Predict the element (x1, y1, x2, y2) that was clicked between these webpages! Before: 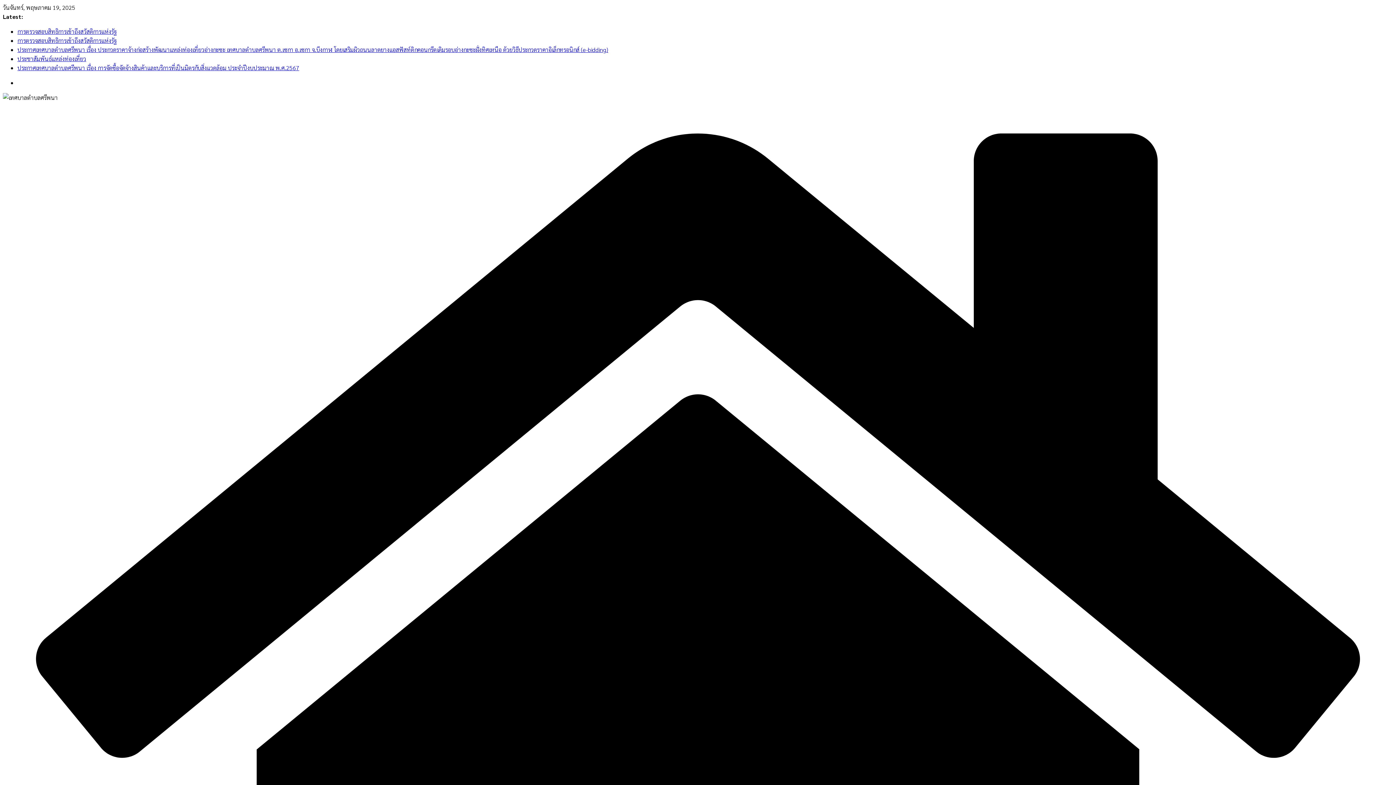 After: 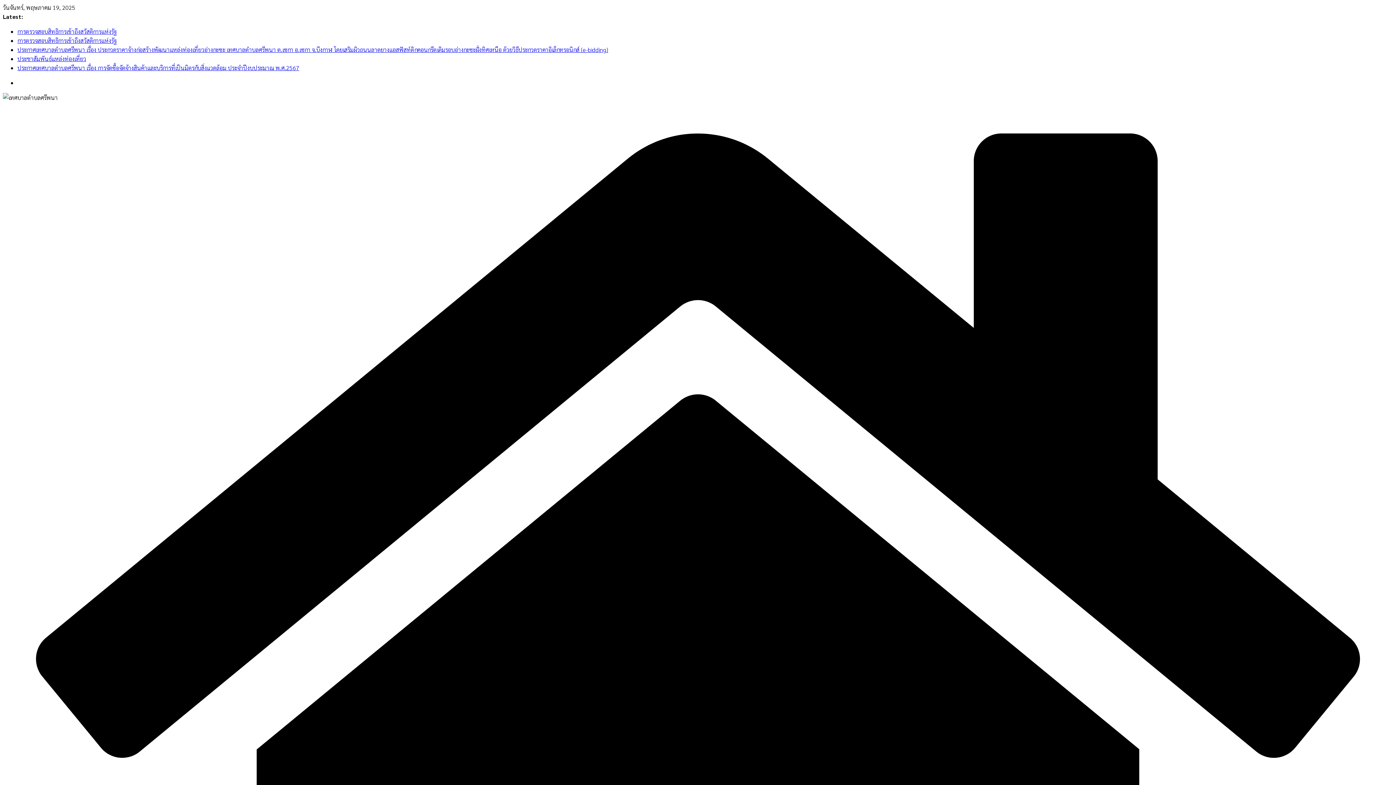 Action: bbox: (17, 45, 608, 53) label: ประกาศเทศบาลตำบลศรีพนา เรื่อง ประกวดราคาจ้างก่อสร้างพัฒนาแหล่งท่องเที่ยวอ่างกะซะ เทศบาลตำบลศรีพนา ต.เซกา อ.เซกา จ.บึงกาฬ โดยเสริมผิวถนนลาดยางแอสฟัสท์ติกคอนกรีตเดิมรอบอ่างกะซะฝั่งทิศเหนือ ด้วยวิธีประกวดราคาอิเล็กทรอนิกส์ (e-bidding)